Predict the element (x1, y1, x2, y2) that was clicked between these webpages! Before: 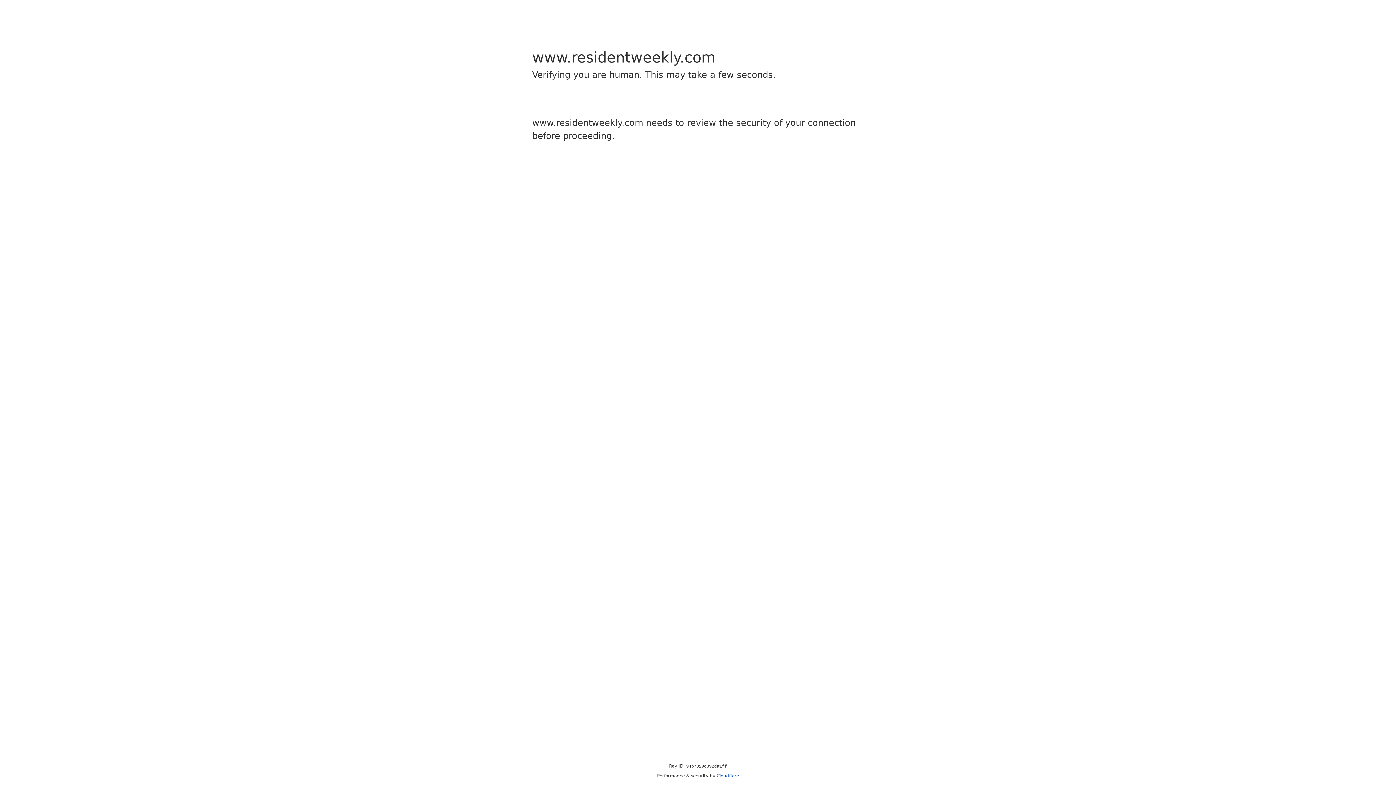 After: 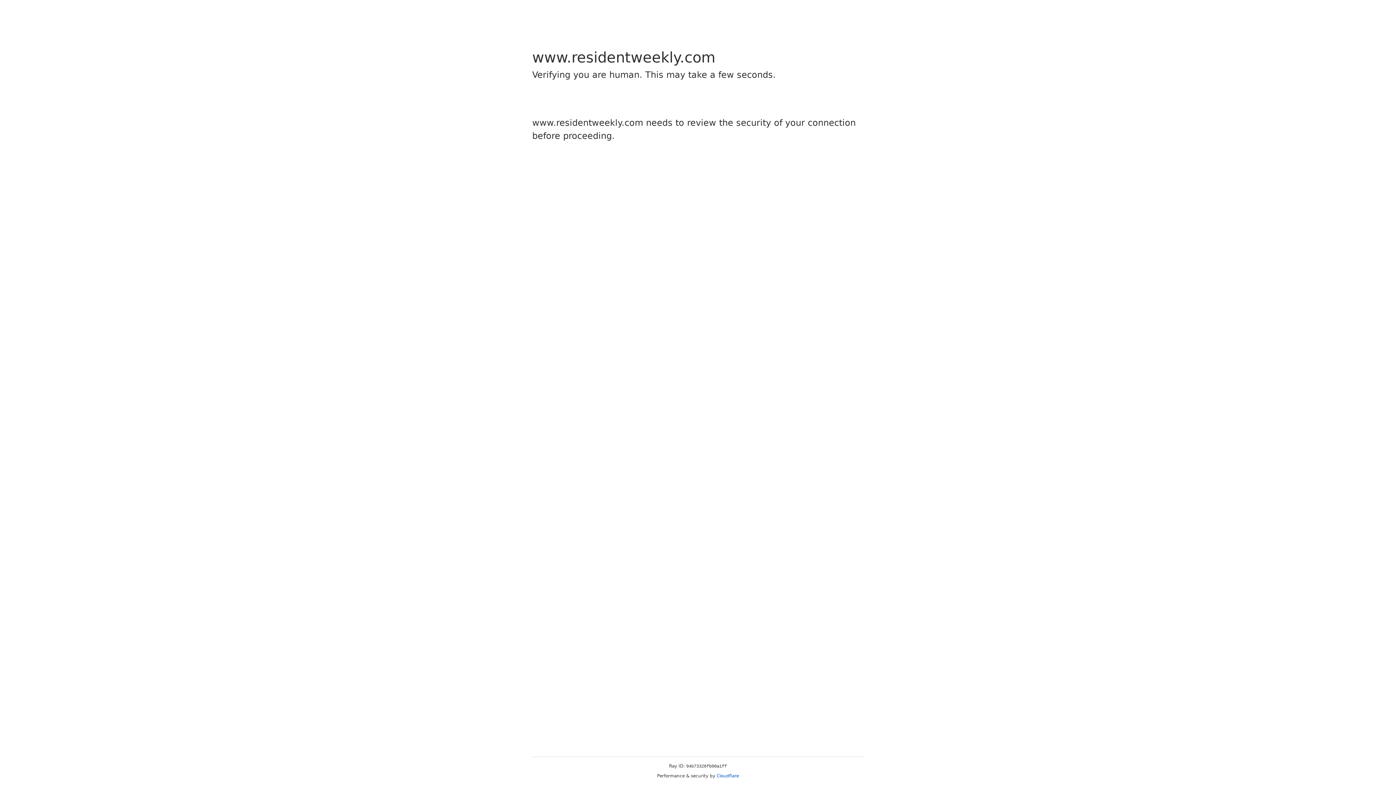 Action: bbox: (716, 773, 739, 778) label: Cloudflare